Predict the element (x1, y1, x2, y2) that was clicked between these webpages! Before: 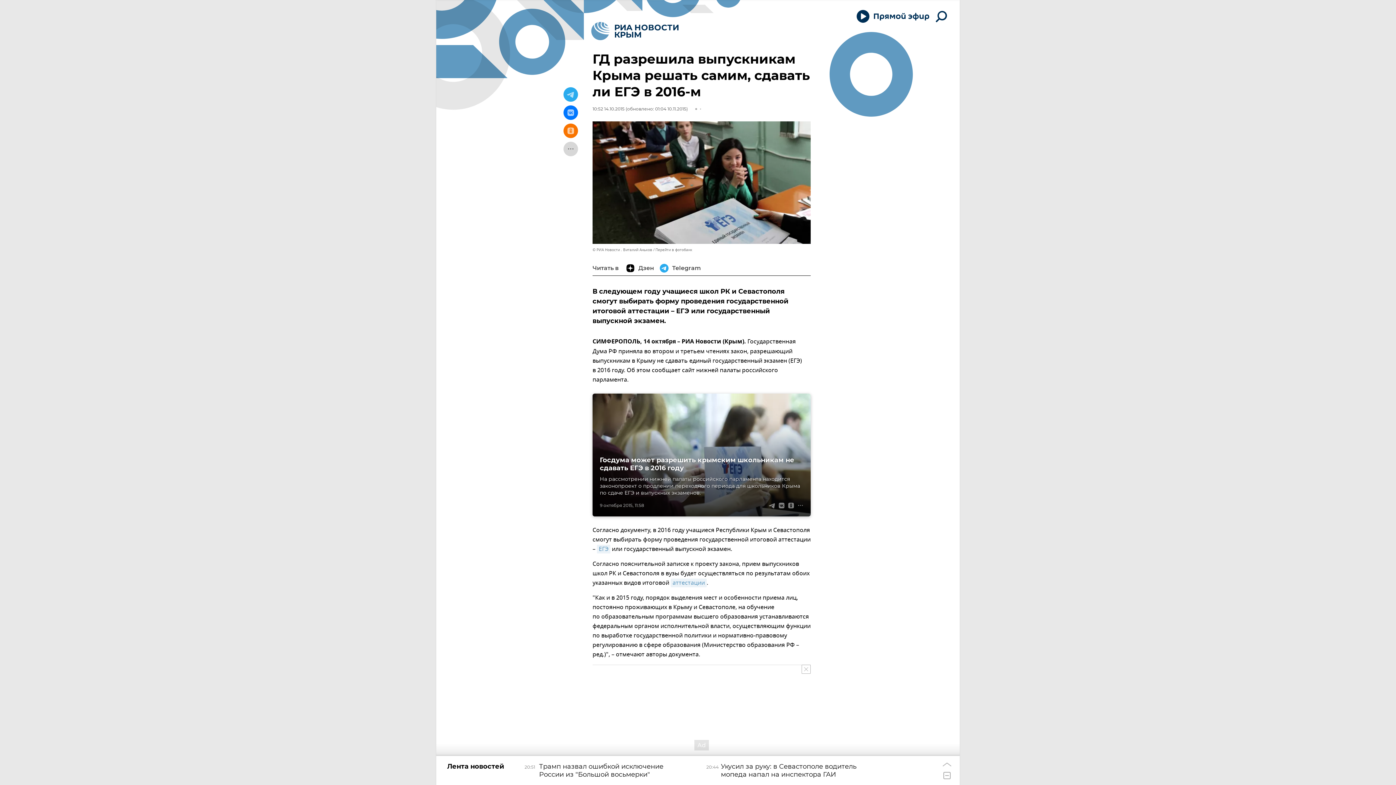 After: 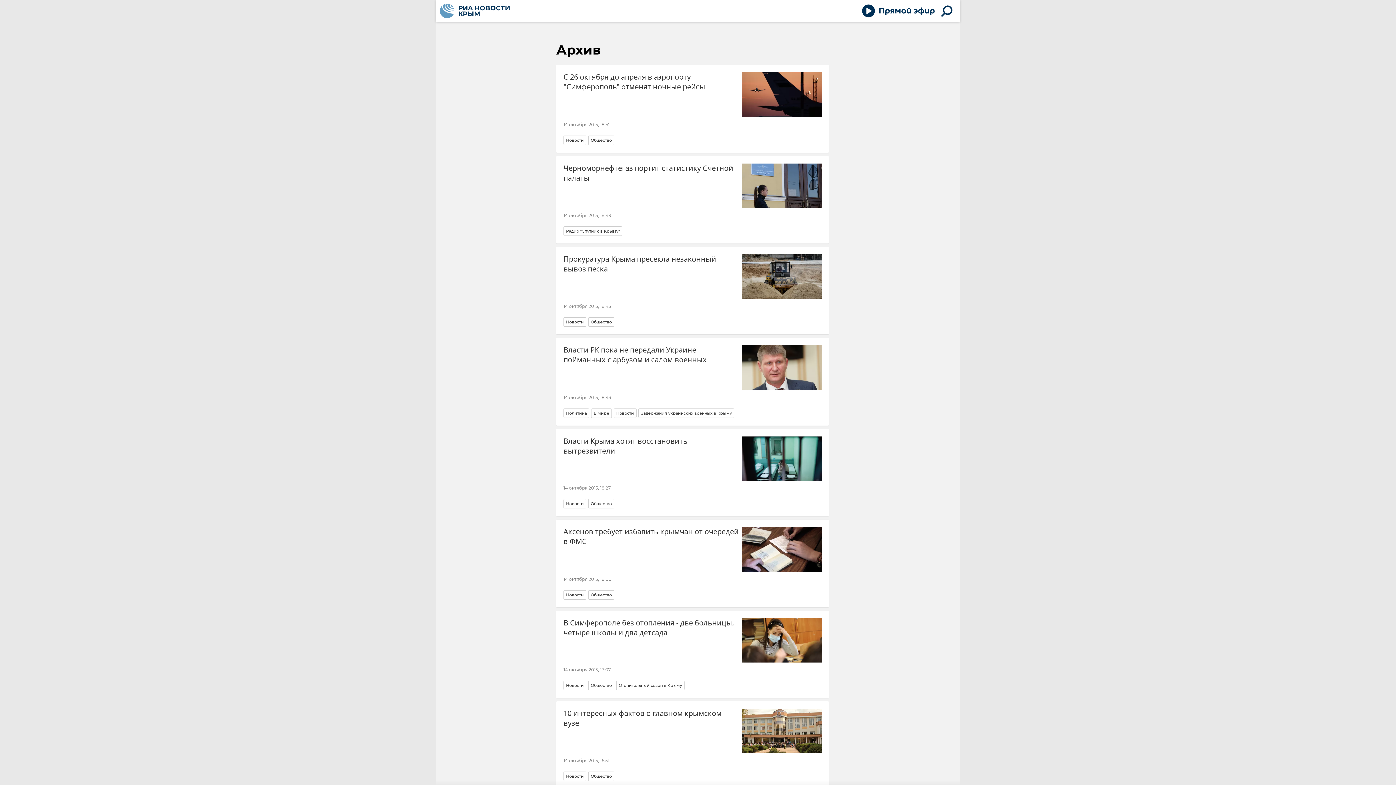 Action: label: 10:52 14.10.2015 bbox: (592, 106, 624, 111)